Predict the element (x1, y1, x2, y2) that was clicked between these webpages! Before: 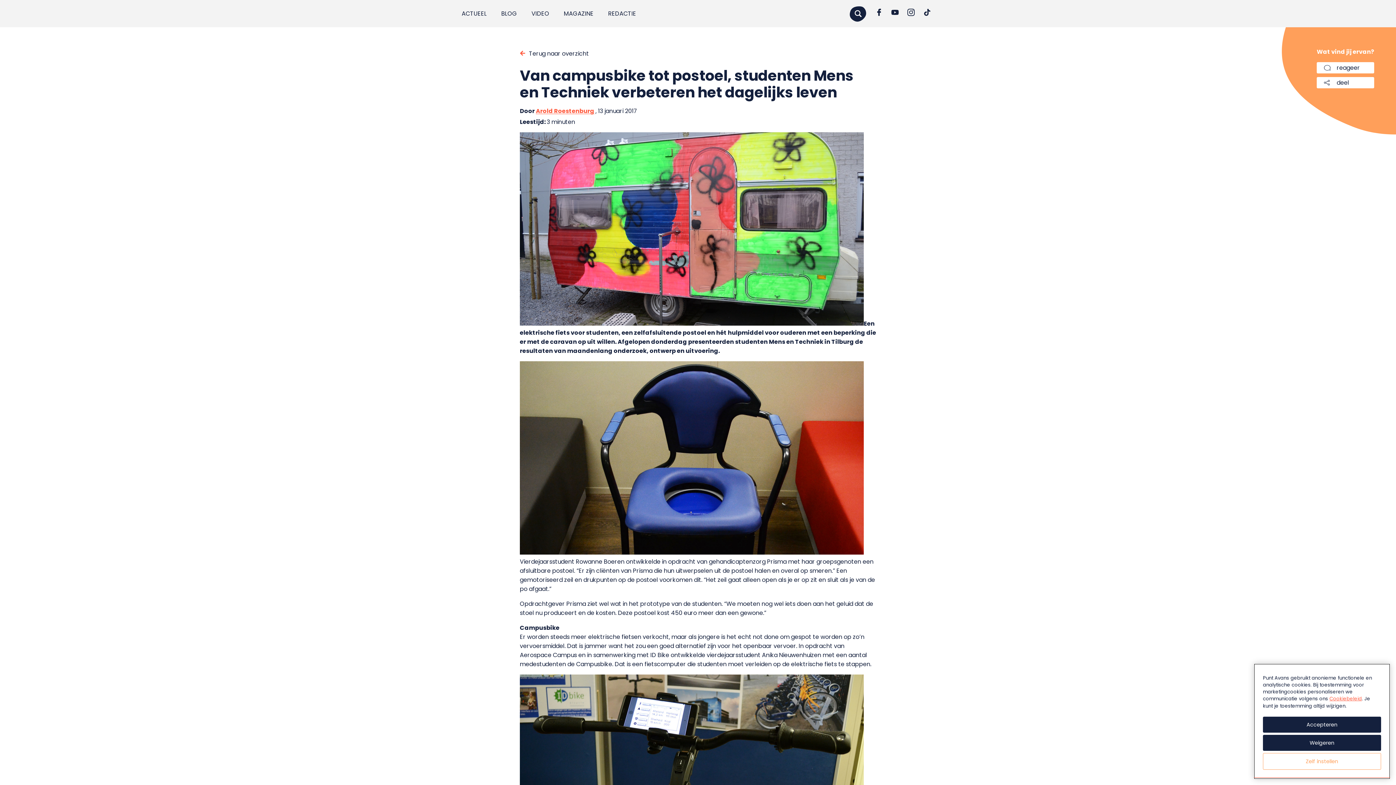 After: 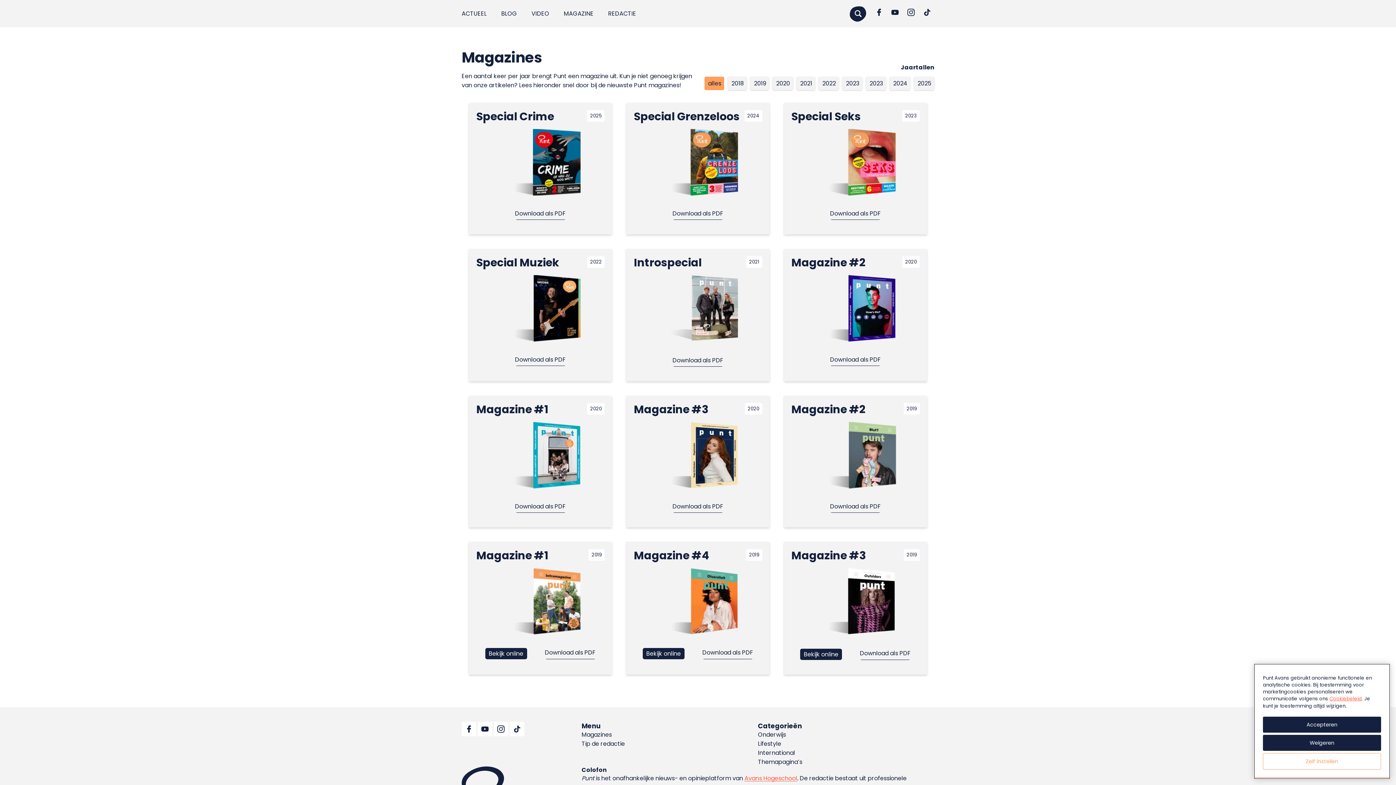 Action: bbox: (564, 9, 593, 18) label: MAGAZINE